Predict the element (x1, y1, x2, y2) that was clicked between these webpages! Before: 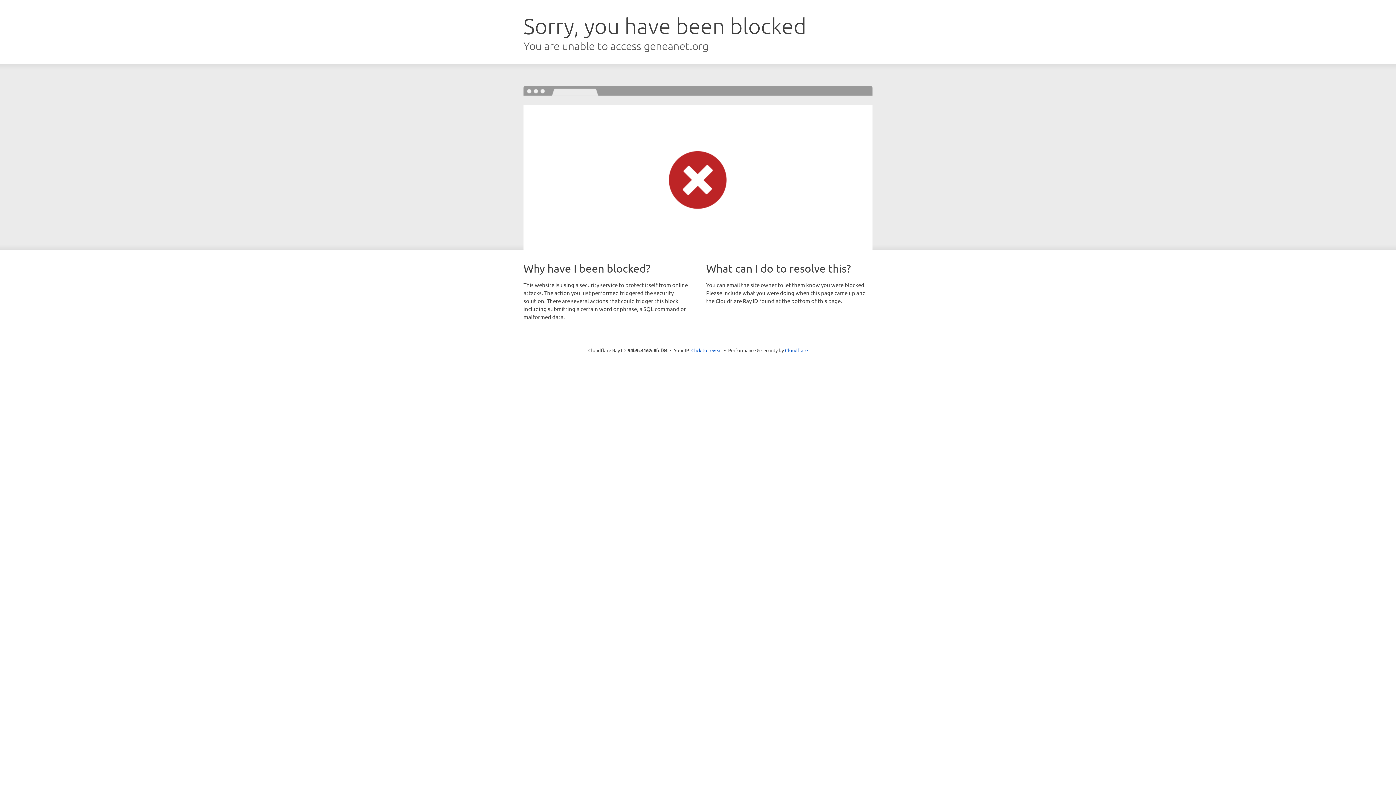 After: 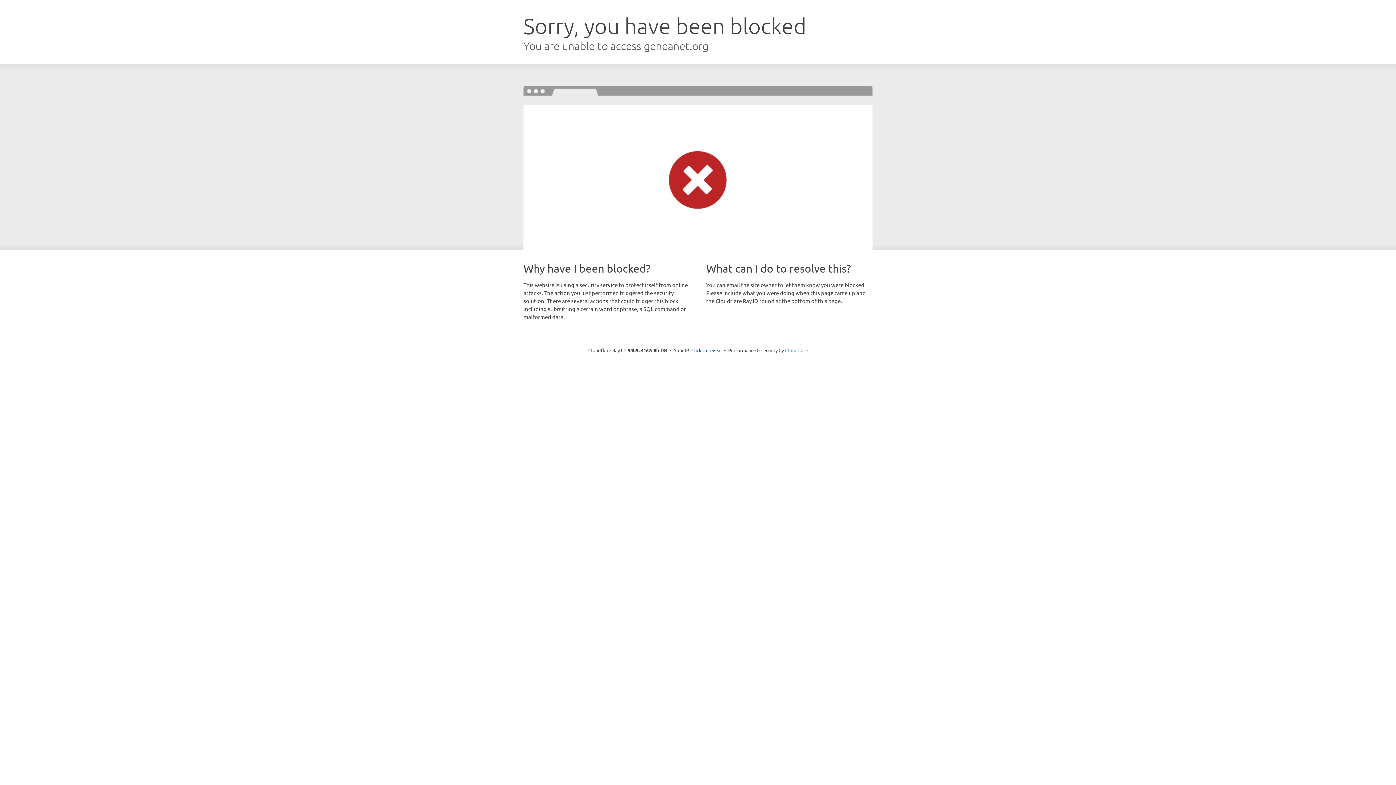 Action: bbox: (785, 347, 808, 353) label: Cloudflare